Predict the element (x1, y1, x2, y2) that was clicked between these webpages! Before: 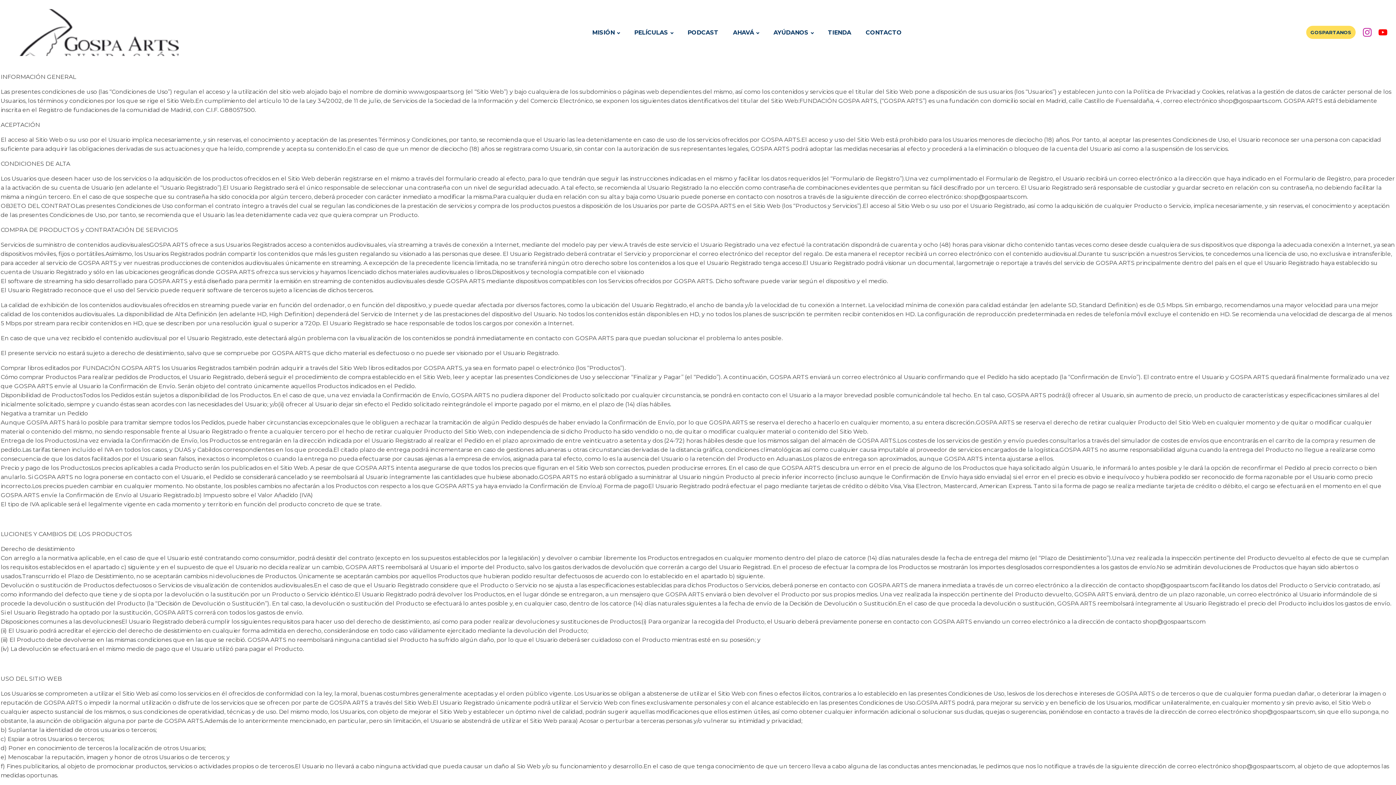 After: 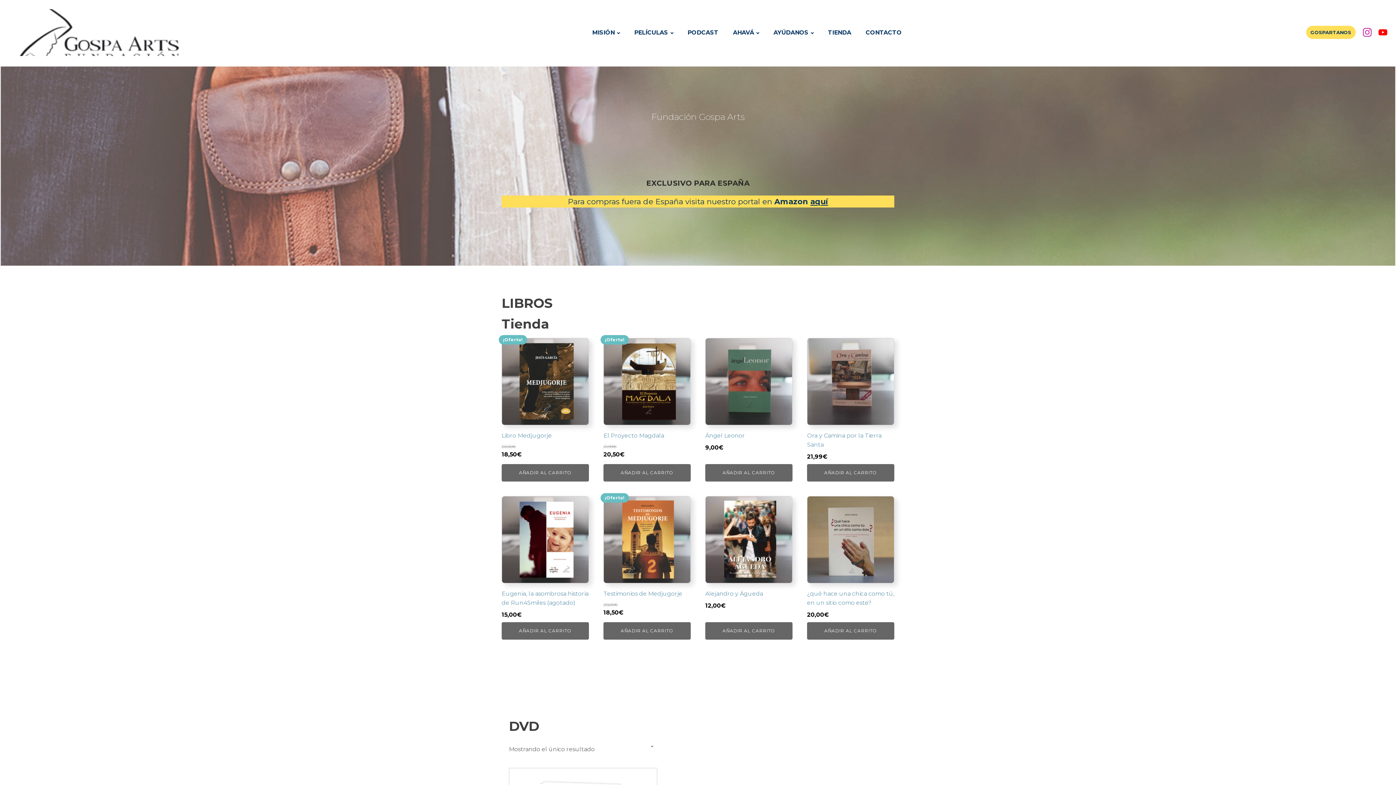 Action: label: TIENDA bbox: (820, 20, 858, 44)